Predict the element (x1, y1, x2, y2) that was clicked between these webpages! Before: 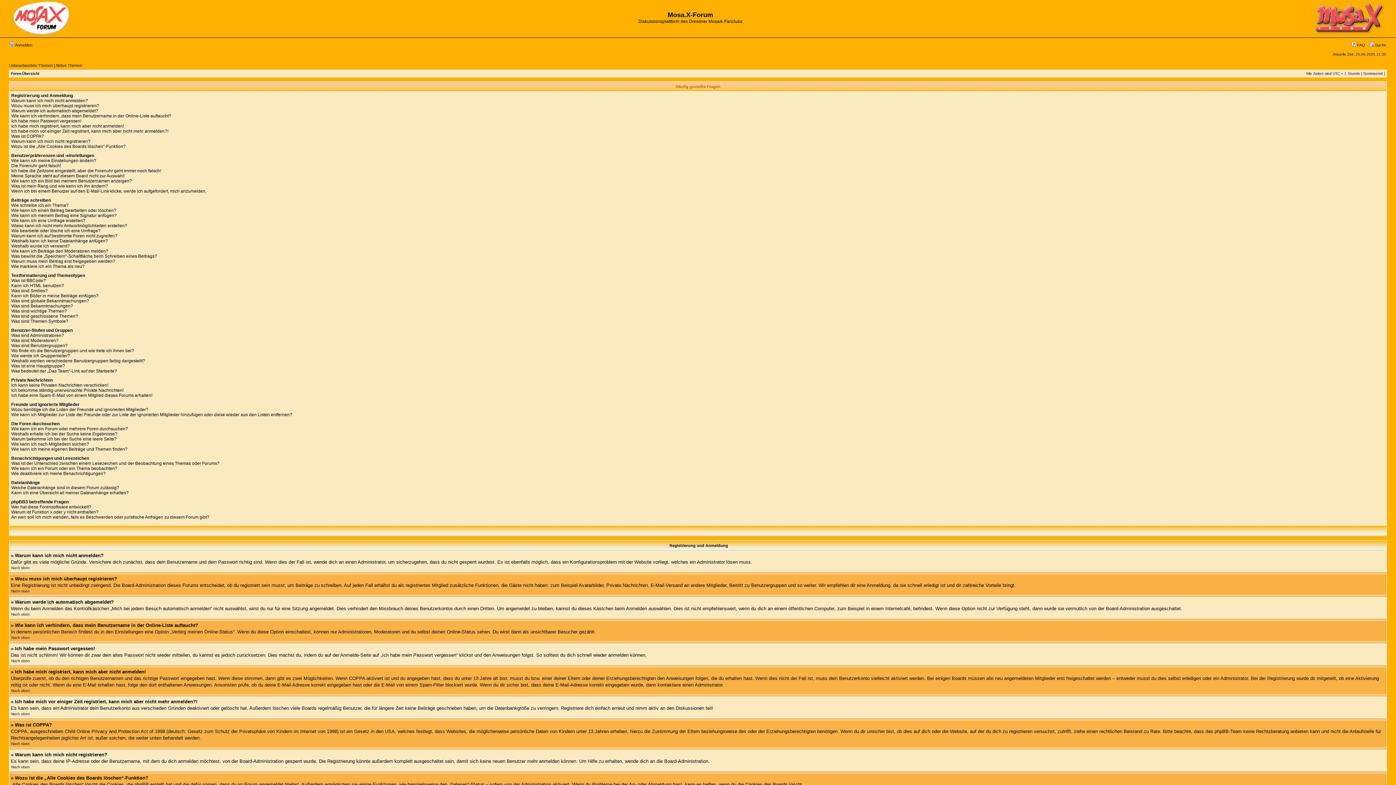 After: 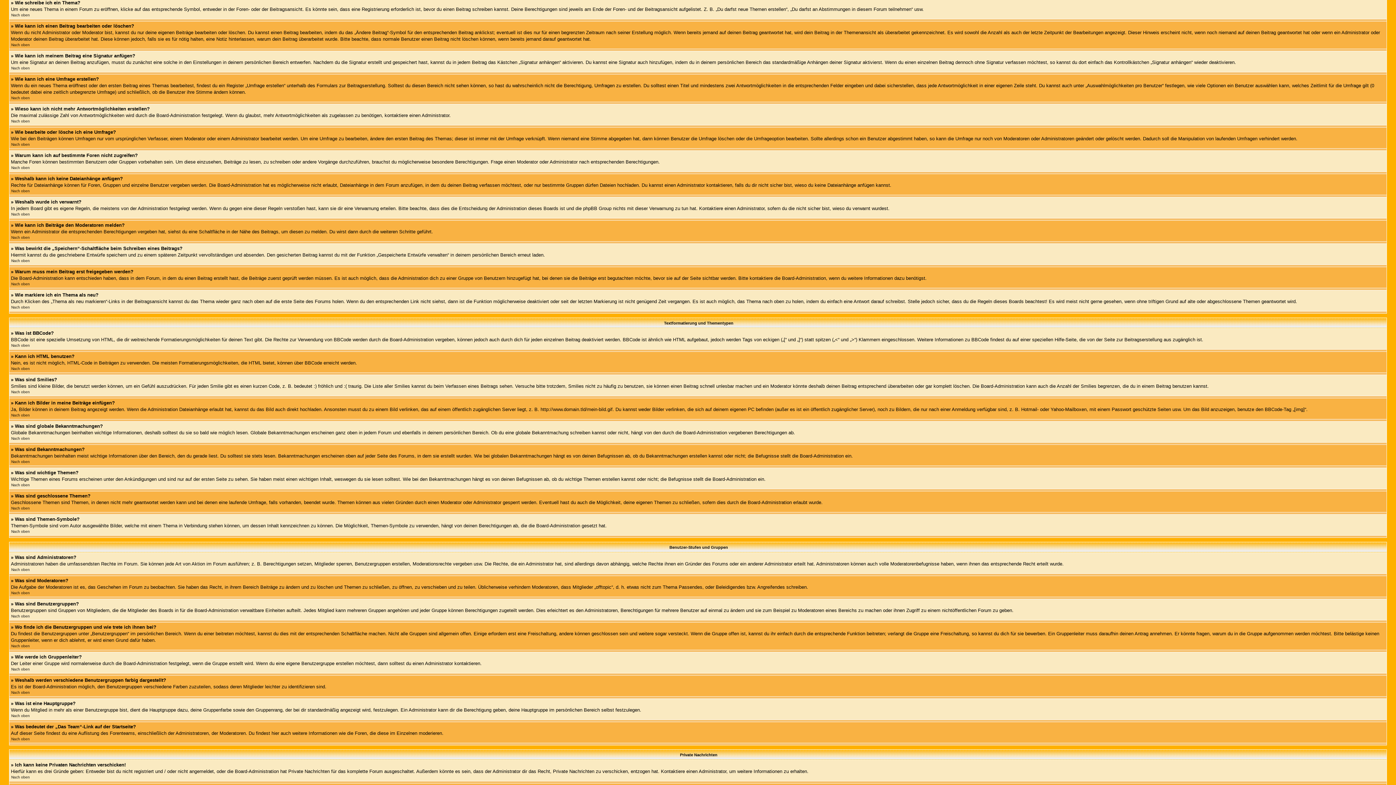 Action: label: Wie schreibe ich ein Thema? bbox: (11, 202, 68, 208)